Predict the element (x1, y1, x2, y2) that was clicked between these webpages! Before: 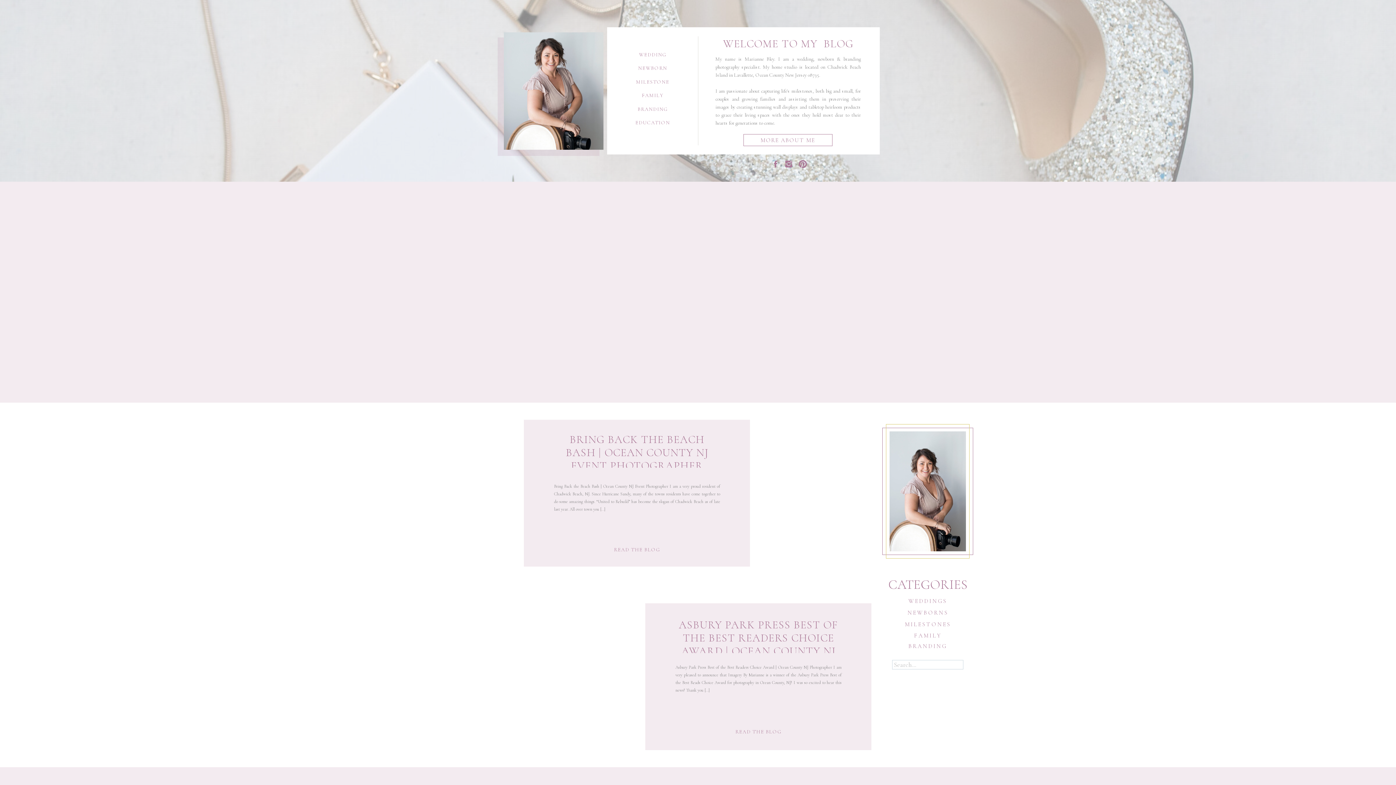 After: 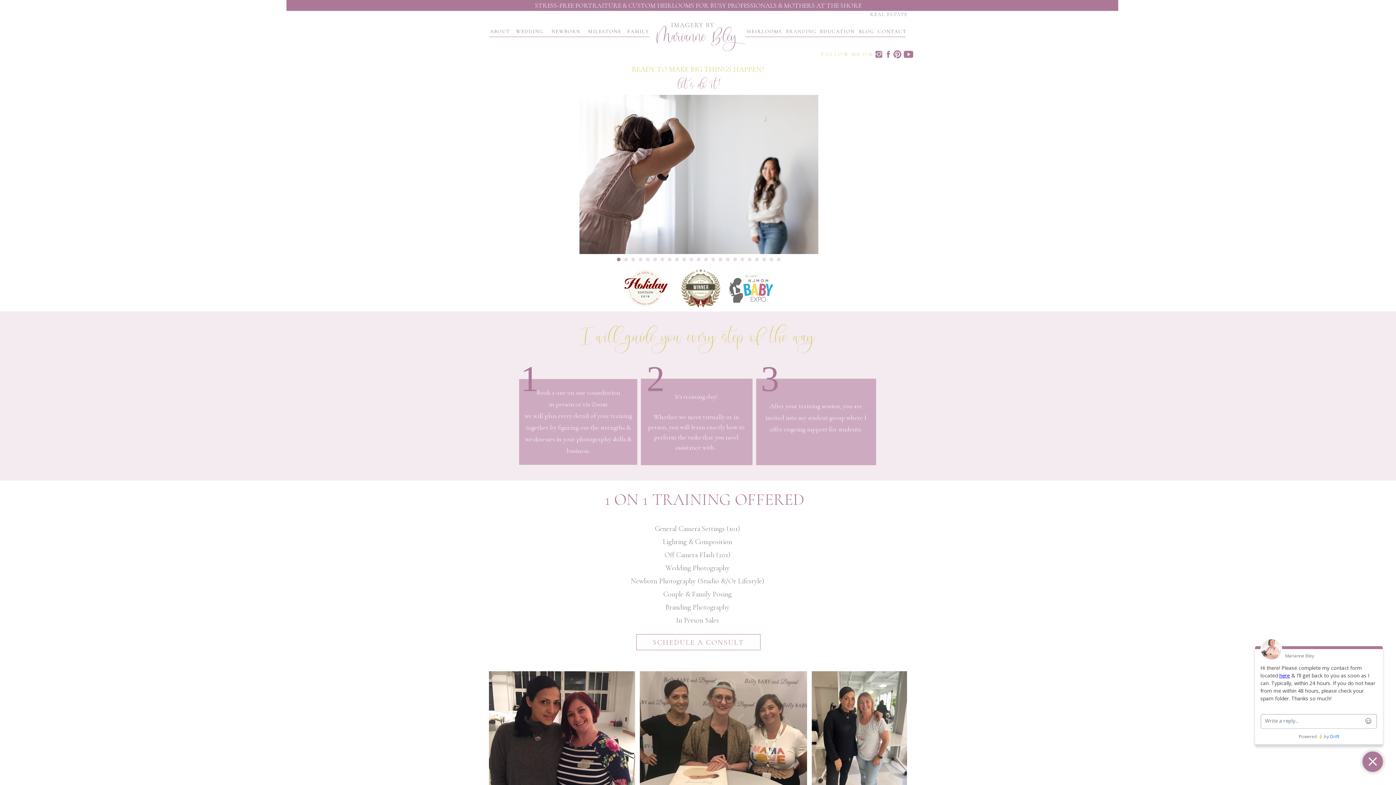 Action: bbox: (616, 118, 689, 125) label: EDUCATION